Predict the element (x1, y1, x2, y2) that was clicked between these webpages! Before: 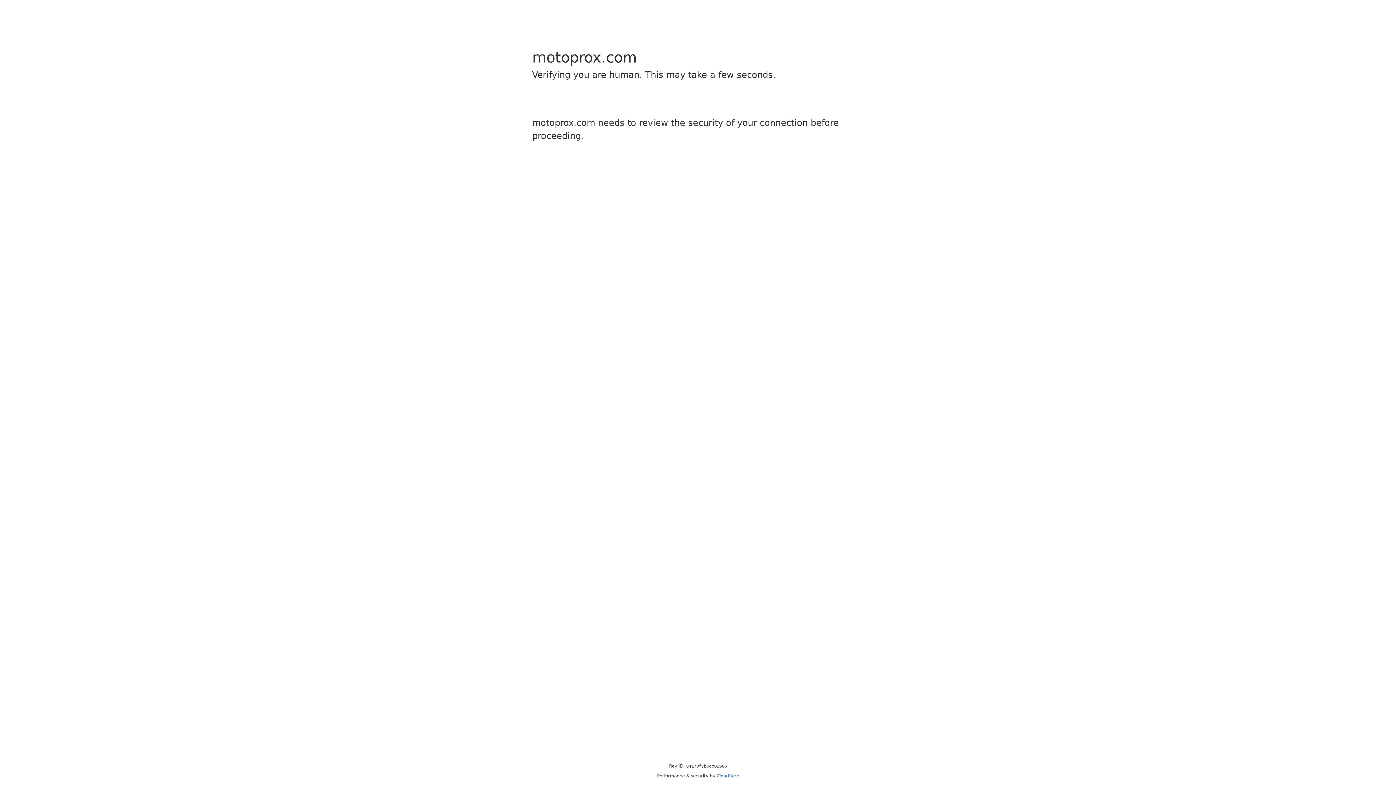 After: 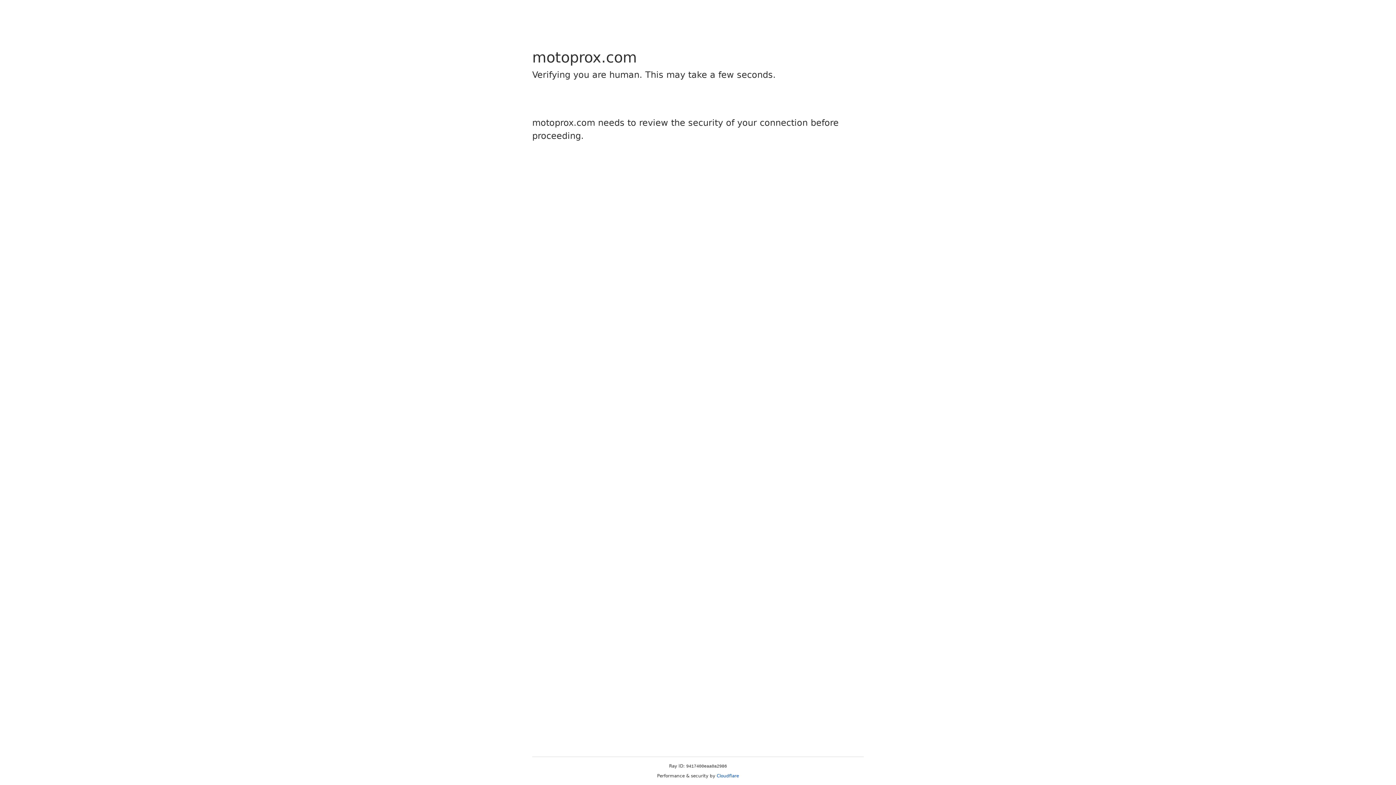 Action: bbox: (716, 773, 739, 778) label: Cloudflare